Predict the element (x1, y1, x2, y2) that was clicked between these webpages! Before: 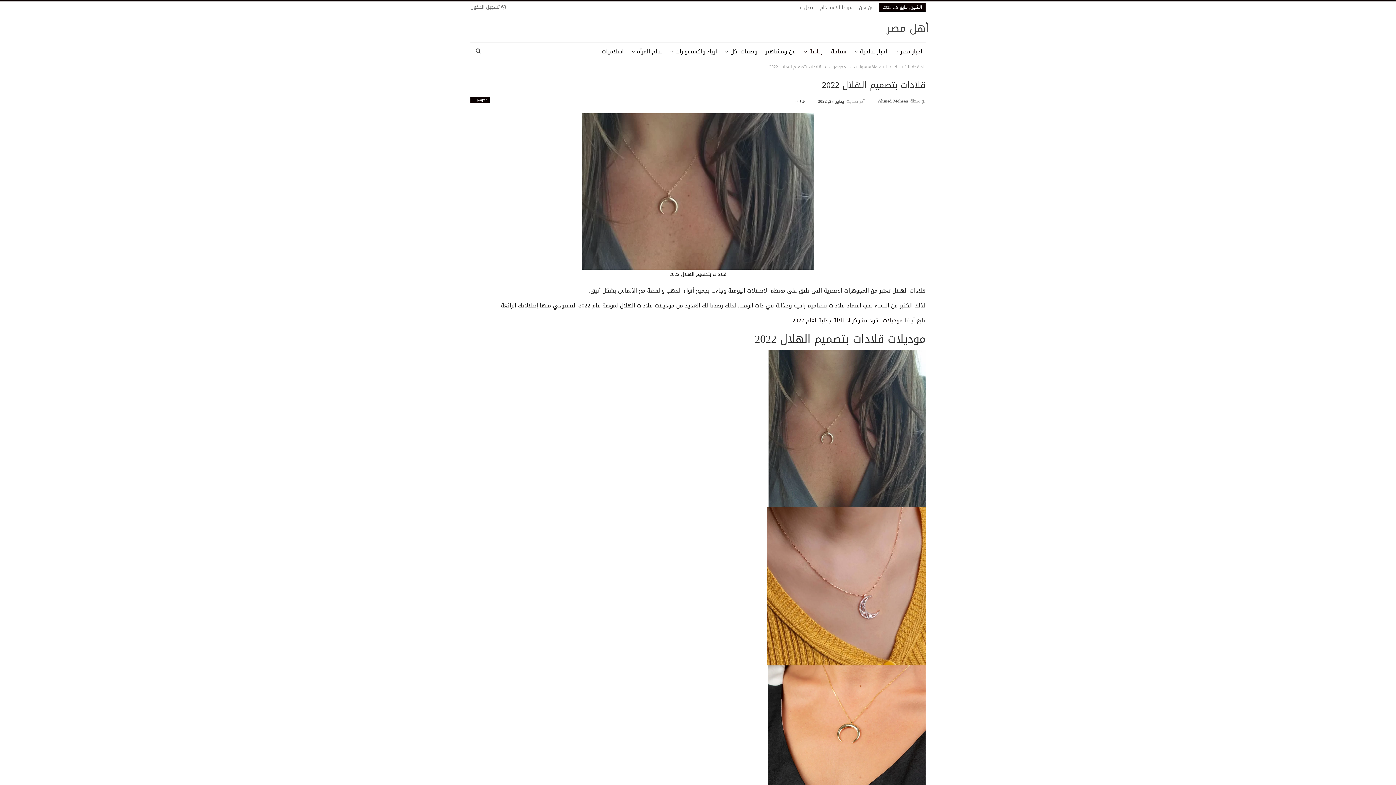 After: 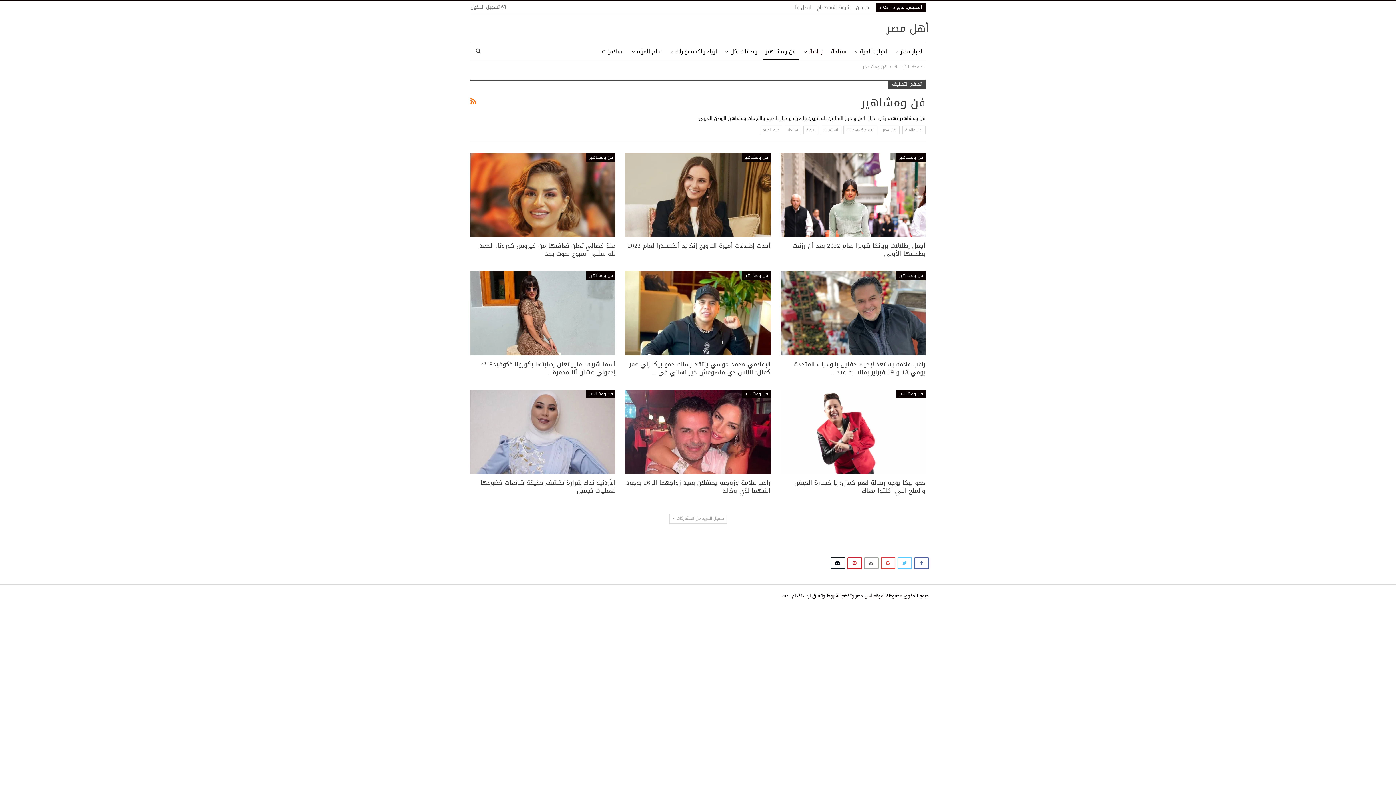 Action: bbox: (762, 42, 799, 60) label: فن ومشاهير